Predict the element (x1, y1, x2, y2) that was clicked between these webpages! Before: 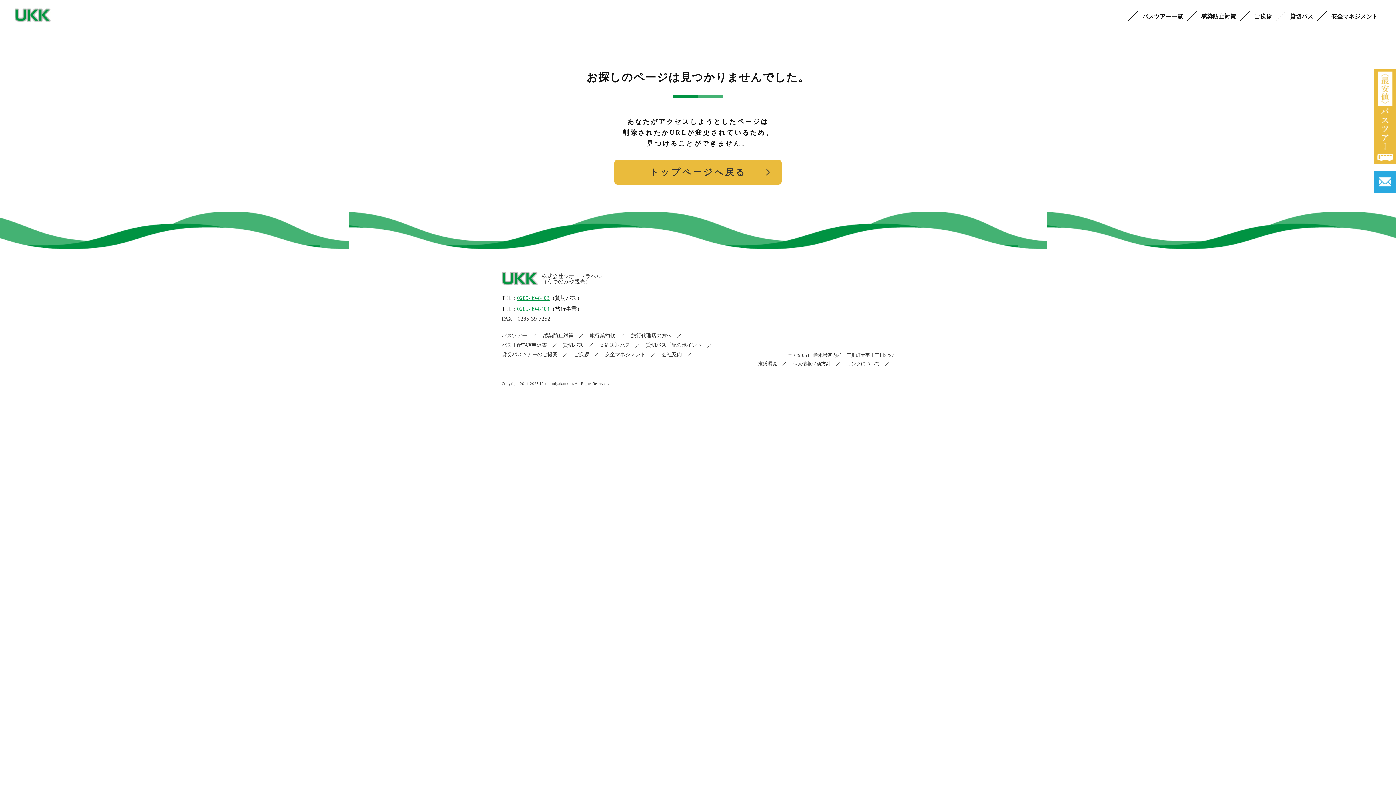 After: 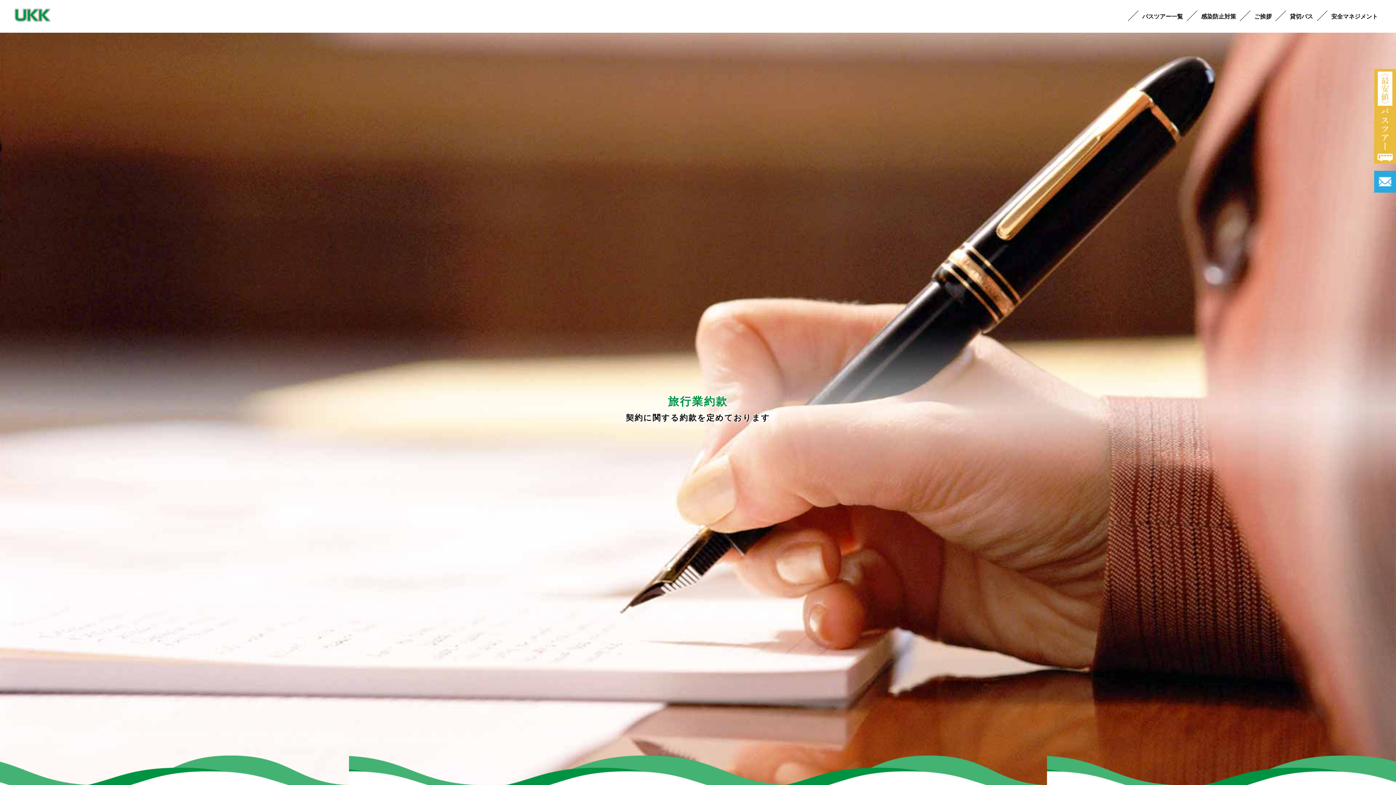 Action: label: 旅行業約款 bbox: (589, 333, 615, 338)